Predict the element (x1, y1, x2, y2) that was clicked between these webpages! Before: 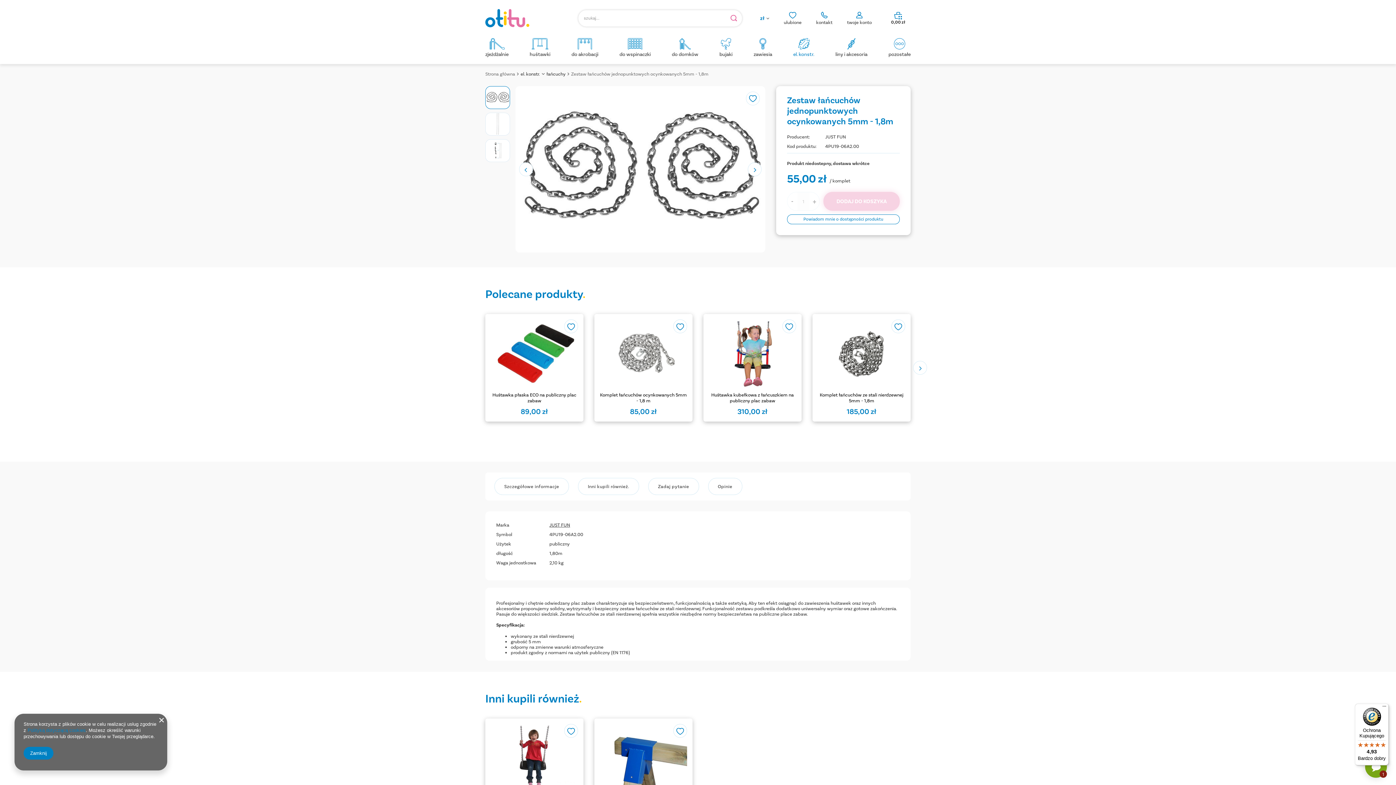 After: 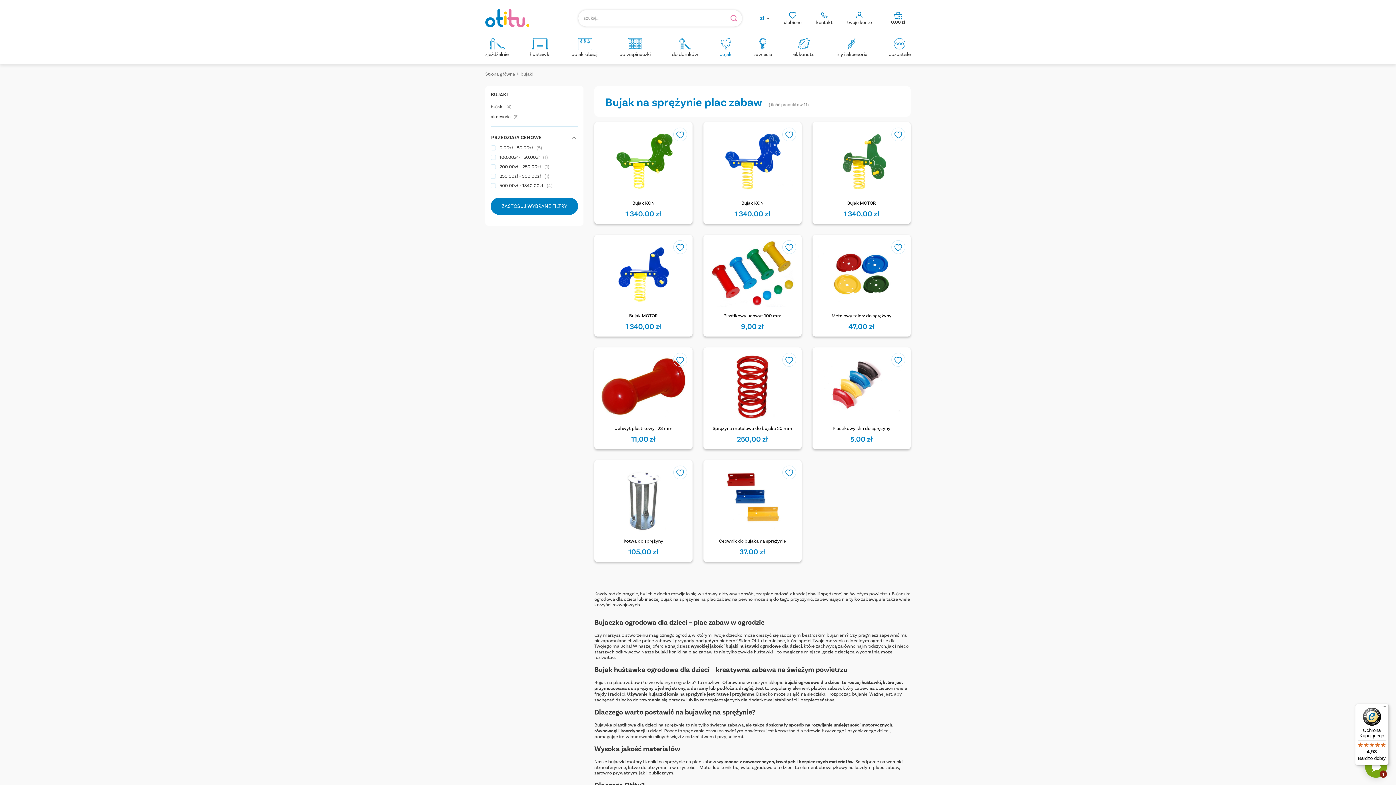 Action: bbox: (716, 36, 736, 60) label: bujaki